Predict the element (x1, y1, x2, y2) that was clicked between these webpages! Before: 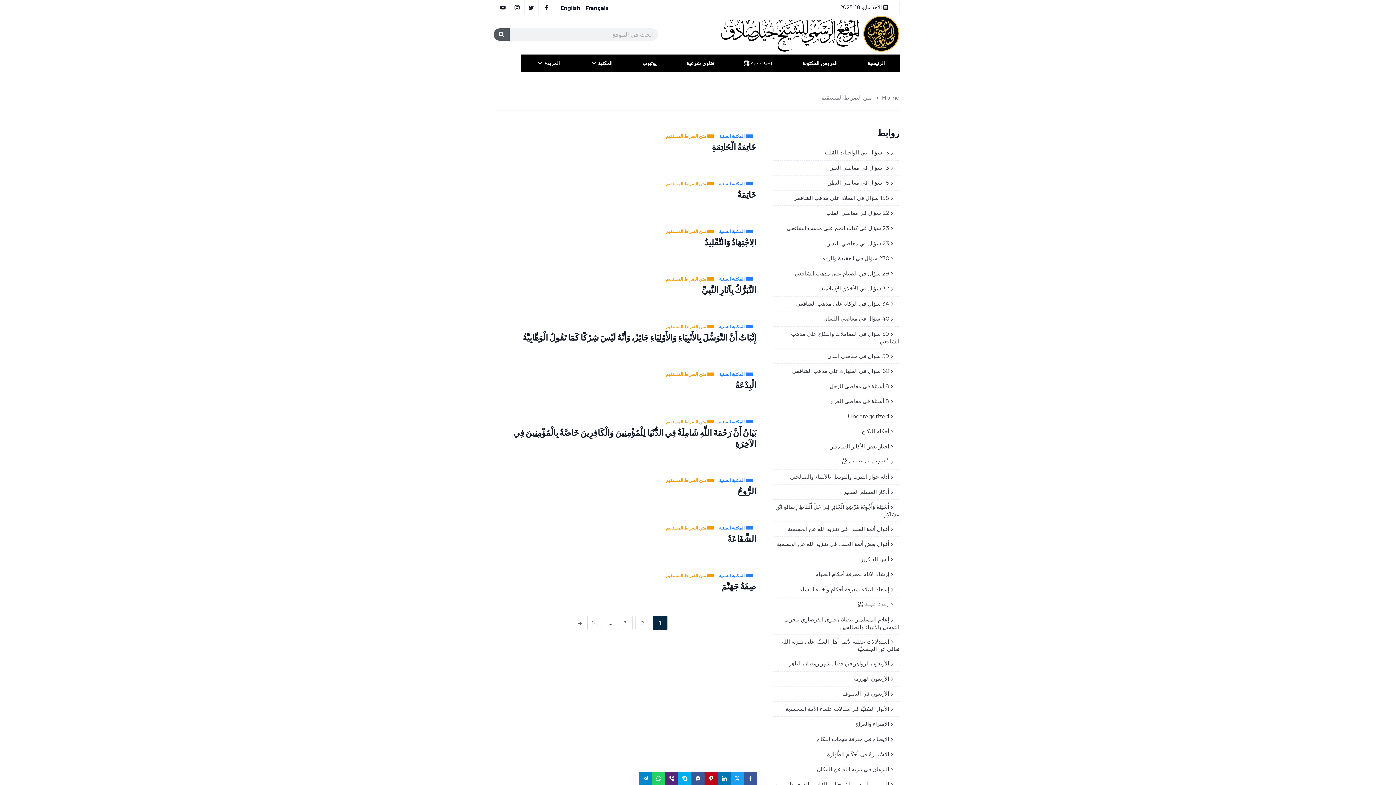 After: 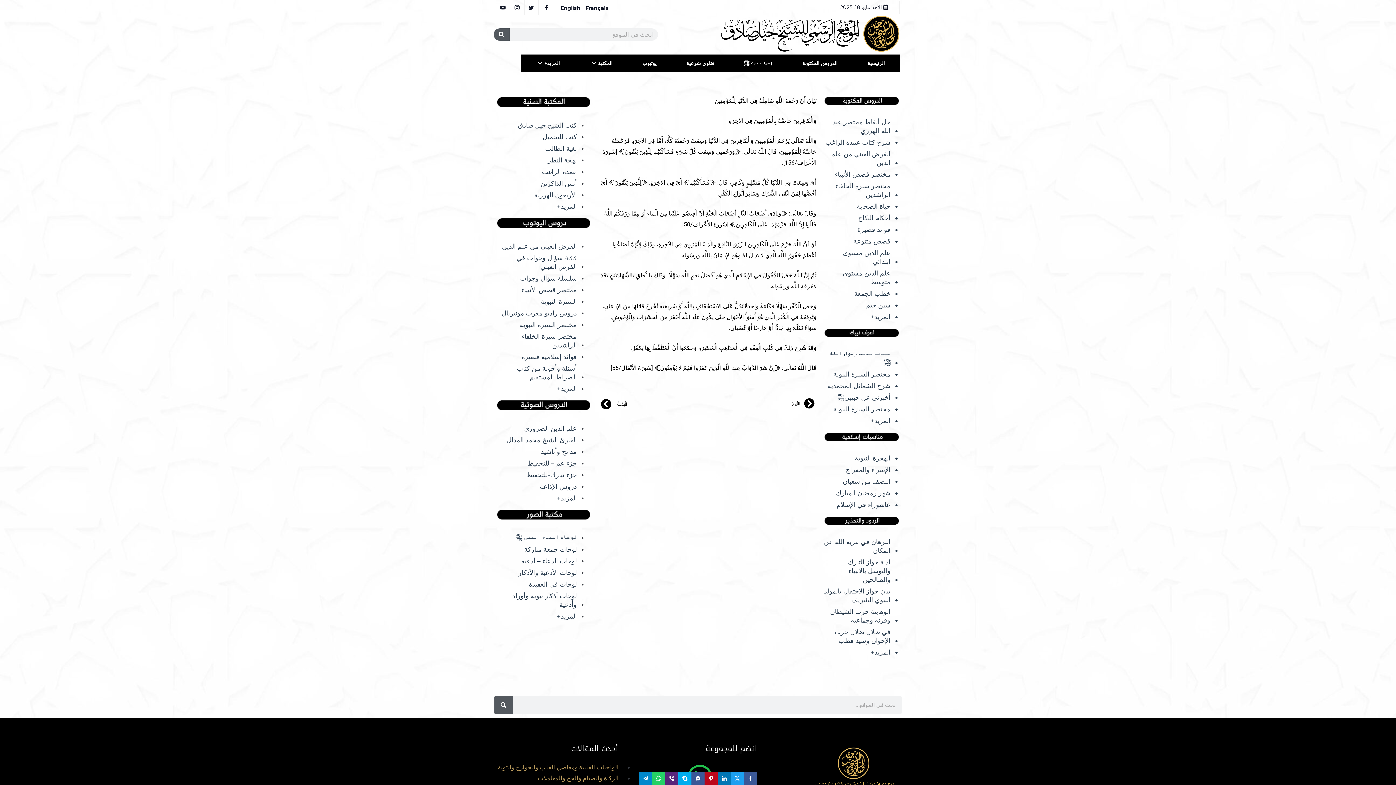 Action: label: بَيَانُ أَنَّ رَحْمَةَ اللَّهِ شَامِلَةٌ فِي الدُّنْيَا لِلْمُؤْمِنِينَ وَالْكَافِرِينَ خَاصَّةٌ بِالْمُؤْمِنِينَ فِي الآخِرَةِ bbox: (513, 428, 756, 450)